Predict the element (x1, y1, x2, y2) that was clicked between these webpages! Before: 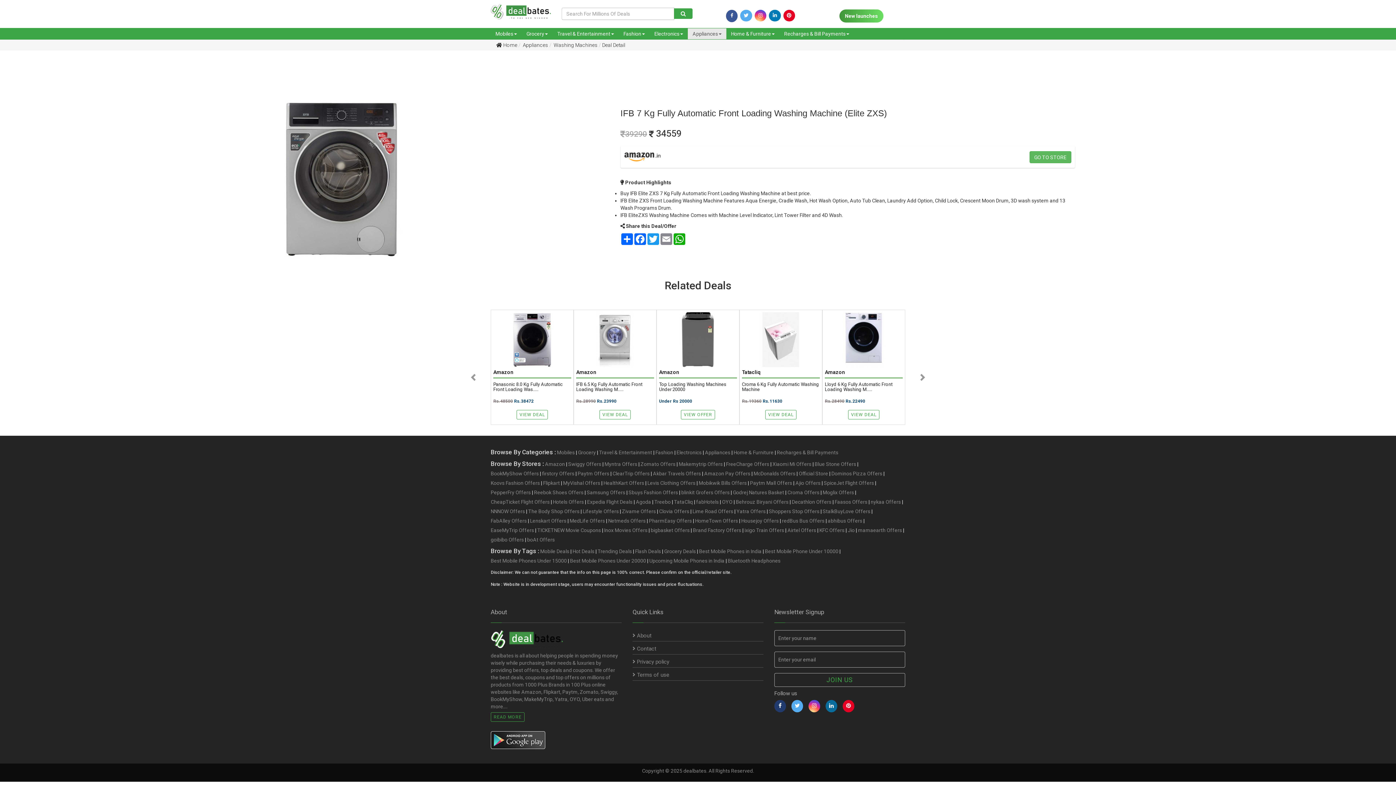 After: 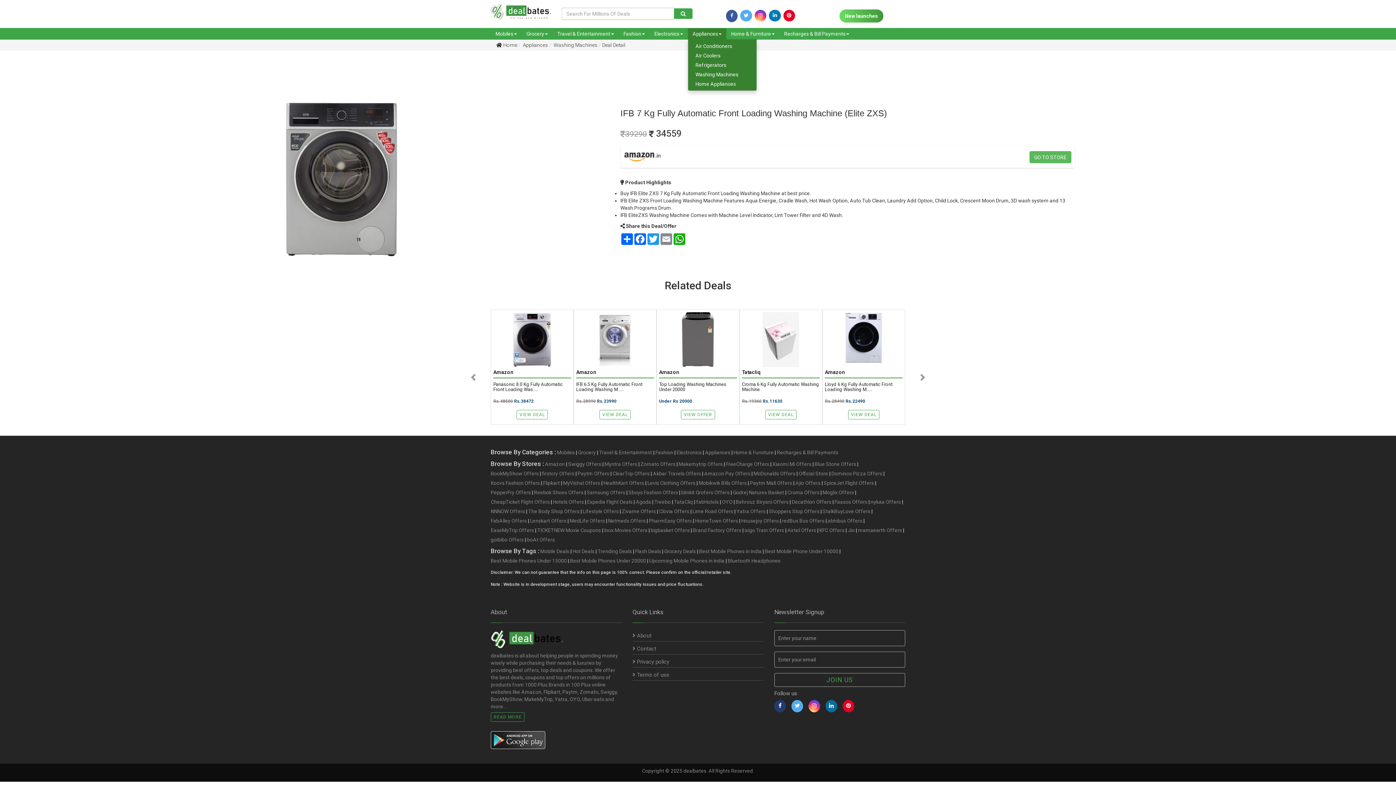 Action: bbox: (688, 28, 726, 39) label: Appliances